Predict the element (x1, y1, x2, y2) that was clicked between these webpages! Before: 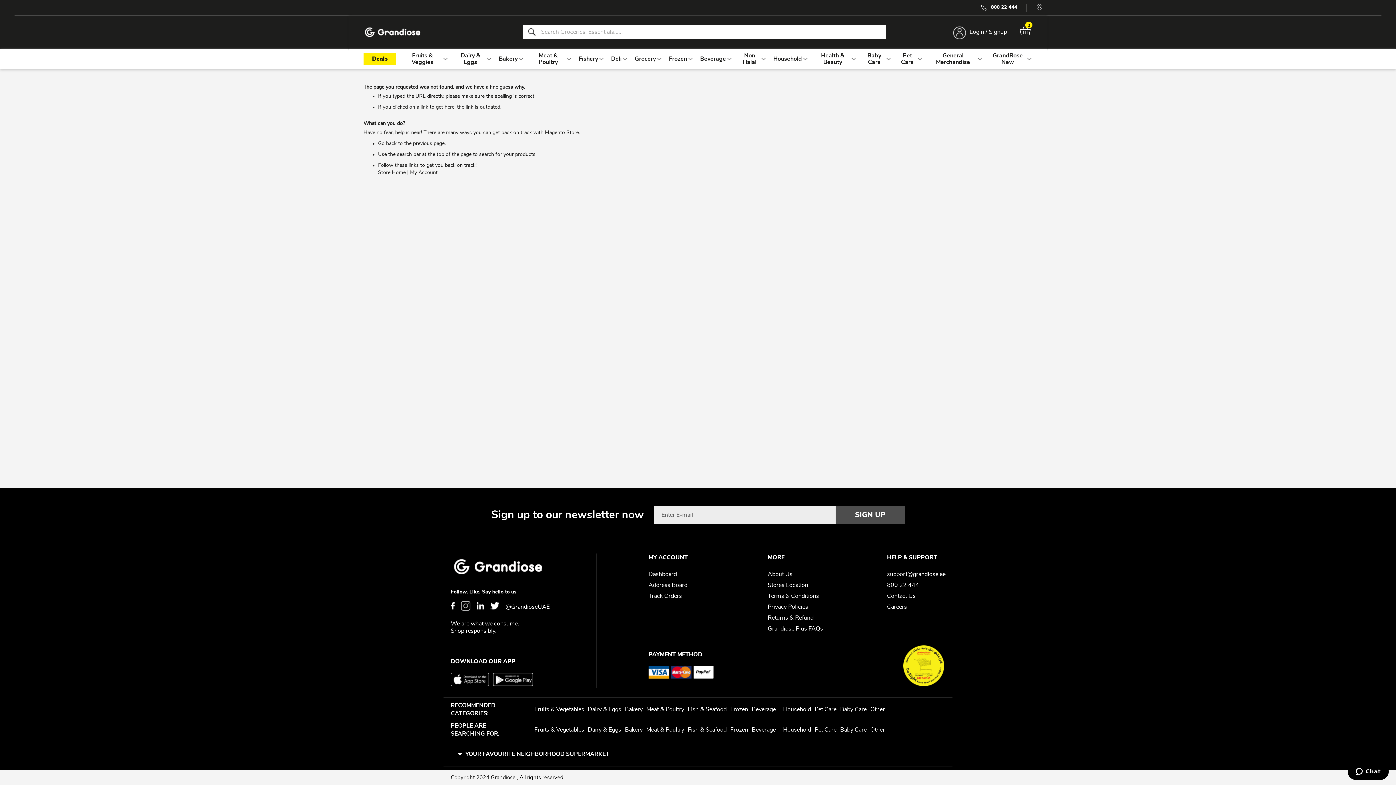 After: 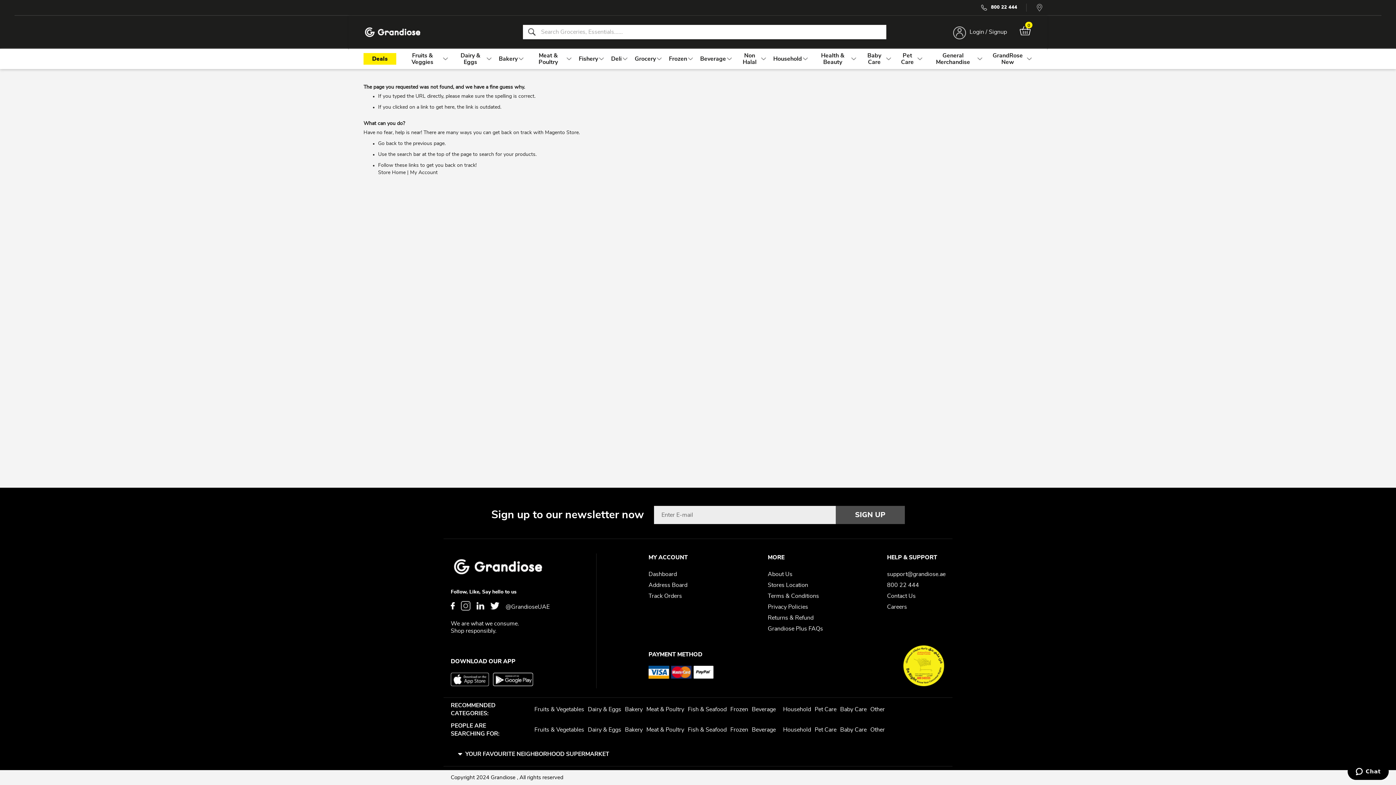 Action: bbox: (476, 605, 484, 610)